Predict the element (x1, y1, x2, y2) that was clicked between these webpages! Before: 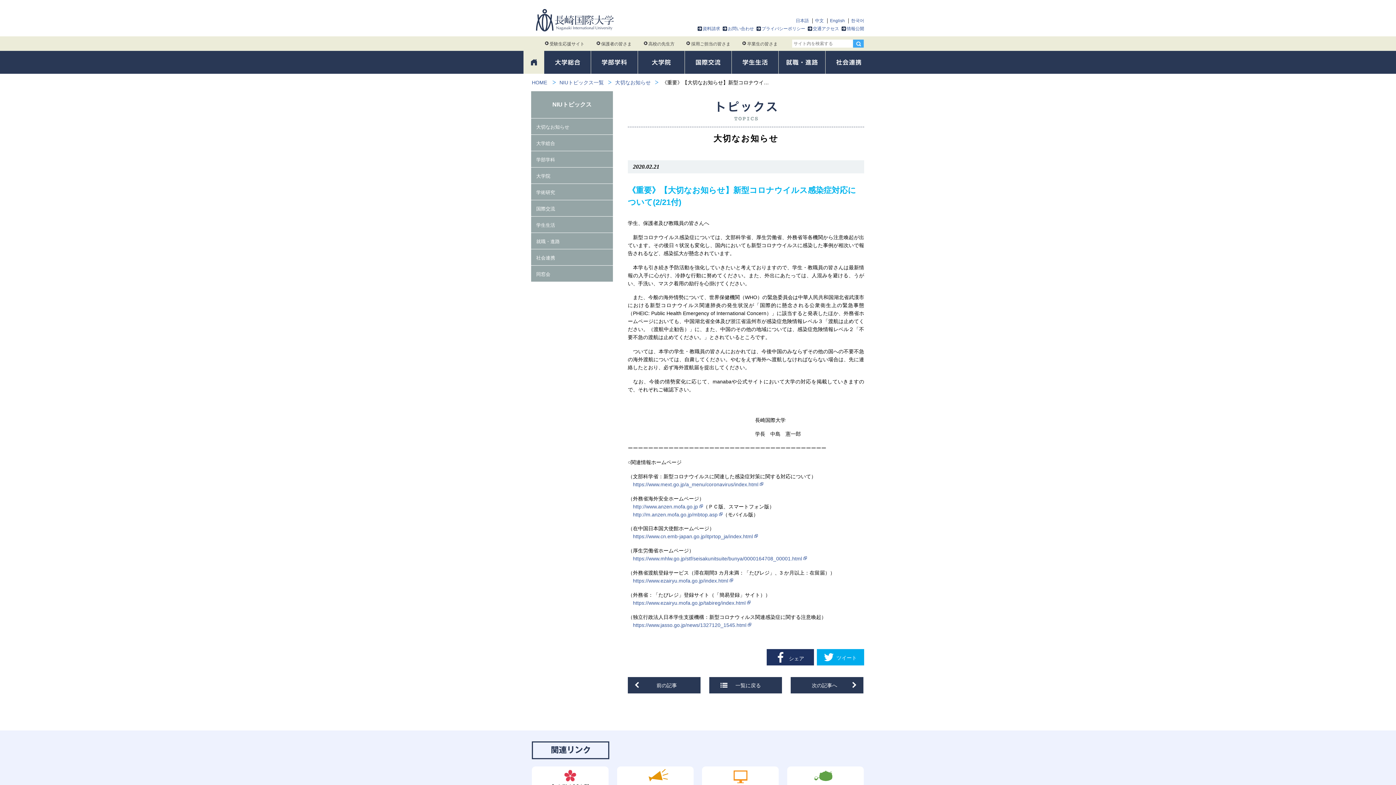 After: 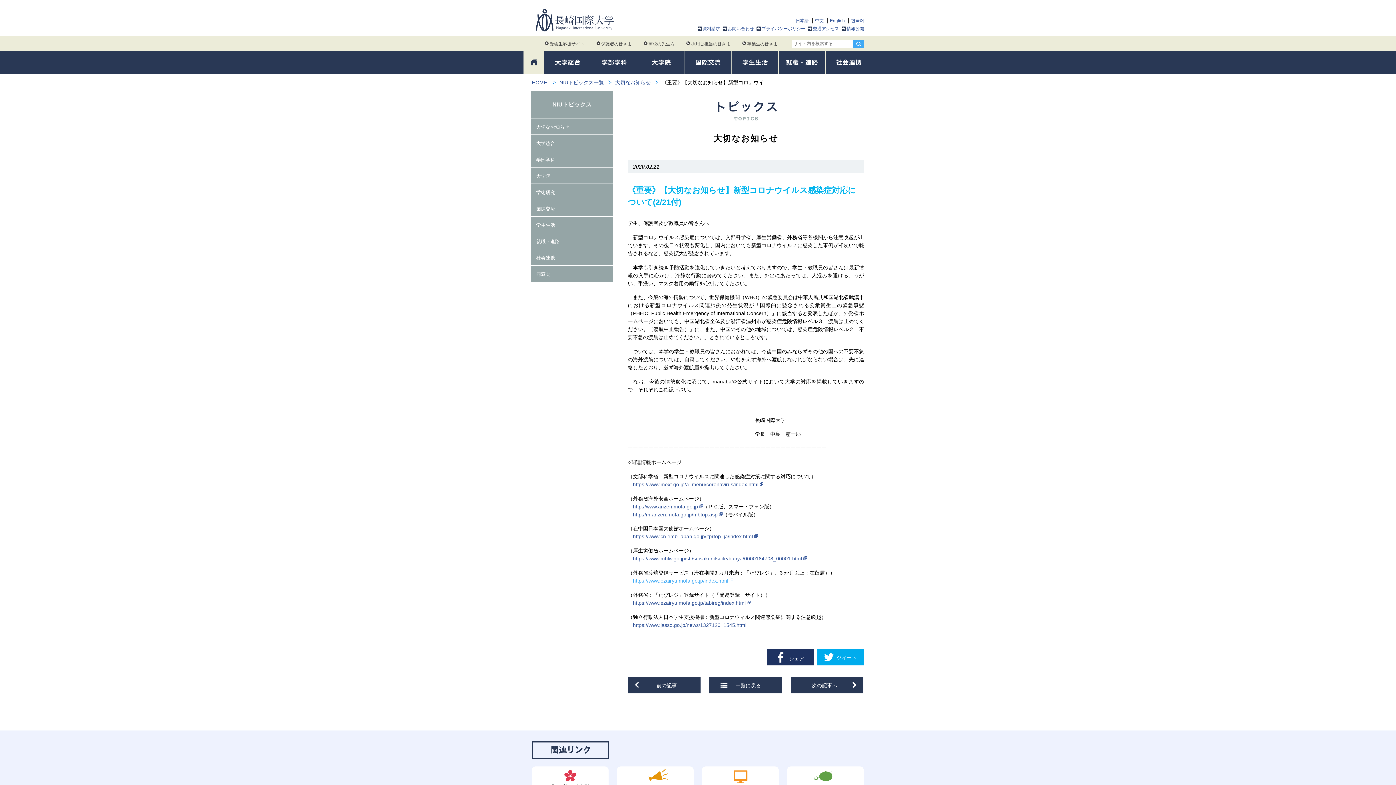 Action: bbox: (633, 578, 733, 583) label: https://www.ezairyu.mofa.go.jp/index.html